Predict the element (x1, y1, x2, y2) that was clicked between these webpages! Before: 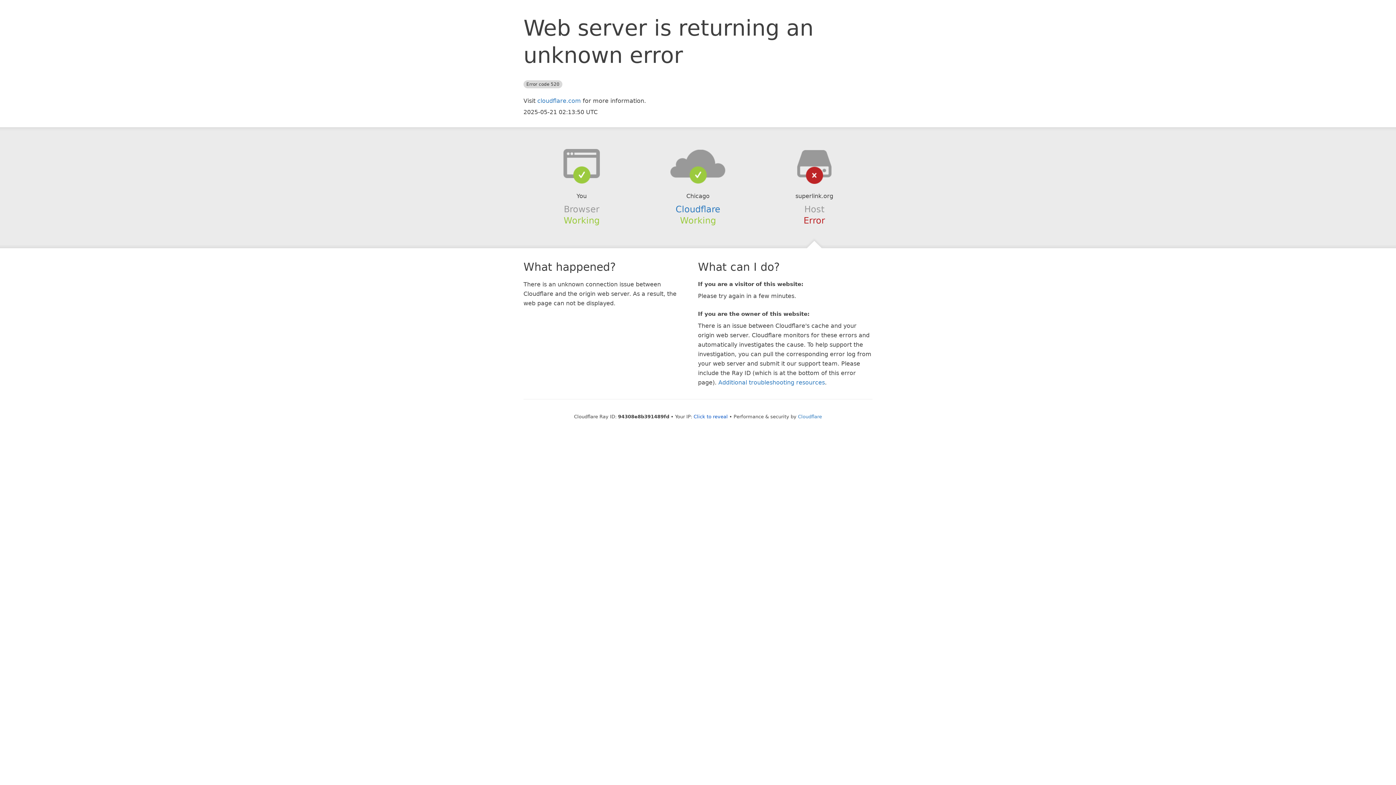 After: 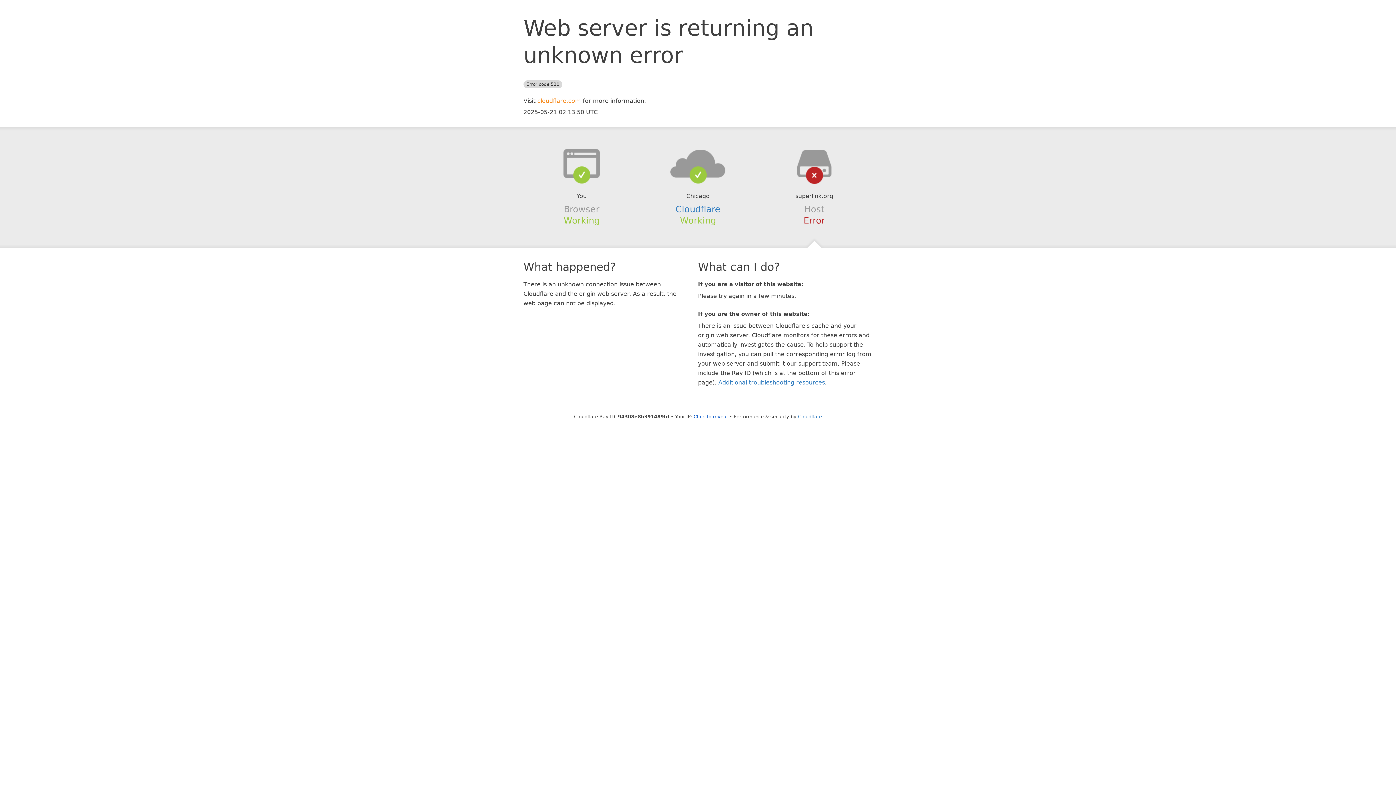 Action: bbox: (537, 97, 581, 104) label: cloudflare.com